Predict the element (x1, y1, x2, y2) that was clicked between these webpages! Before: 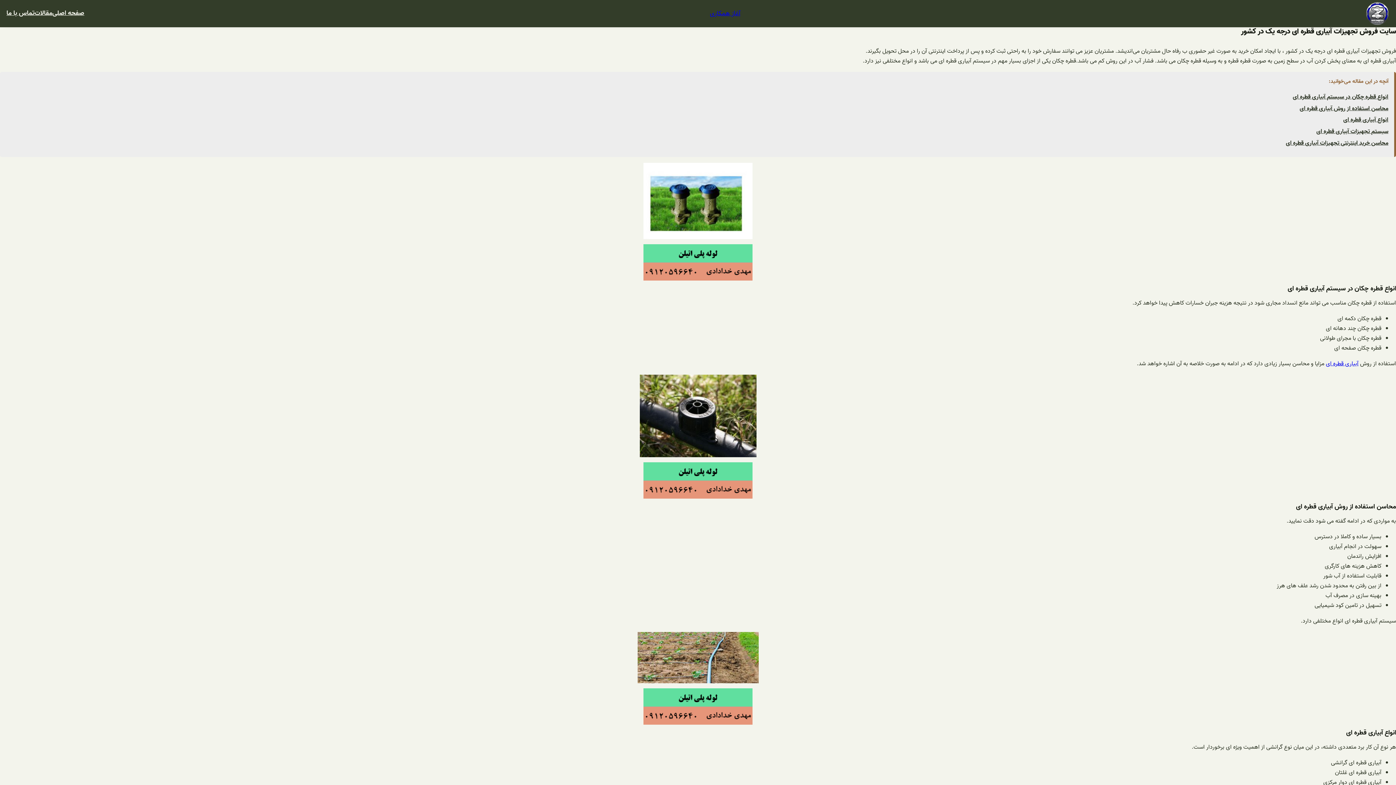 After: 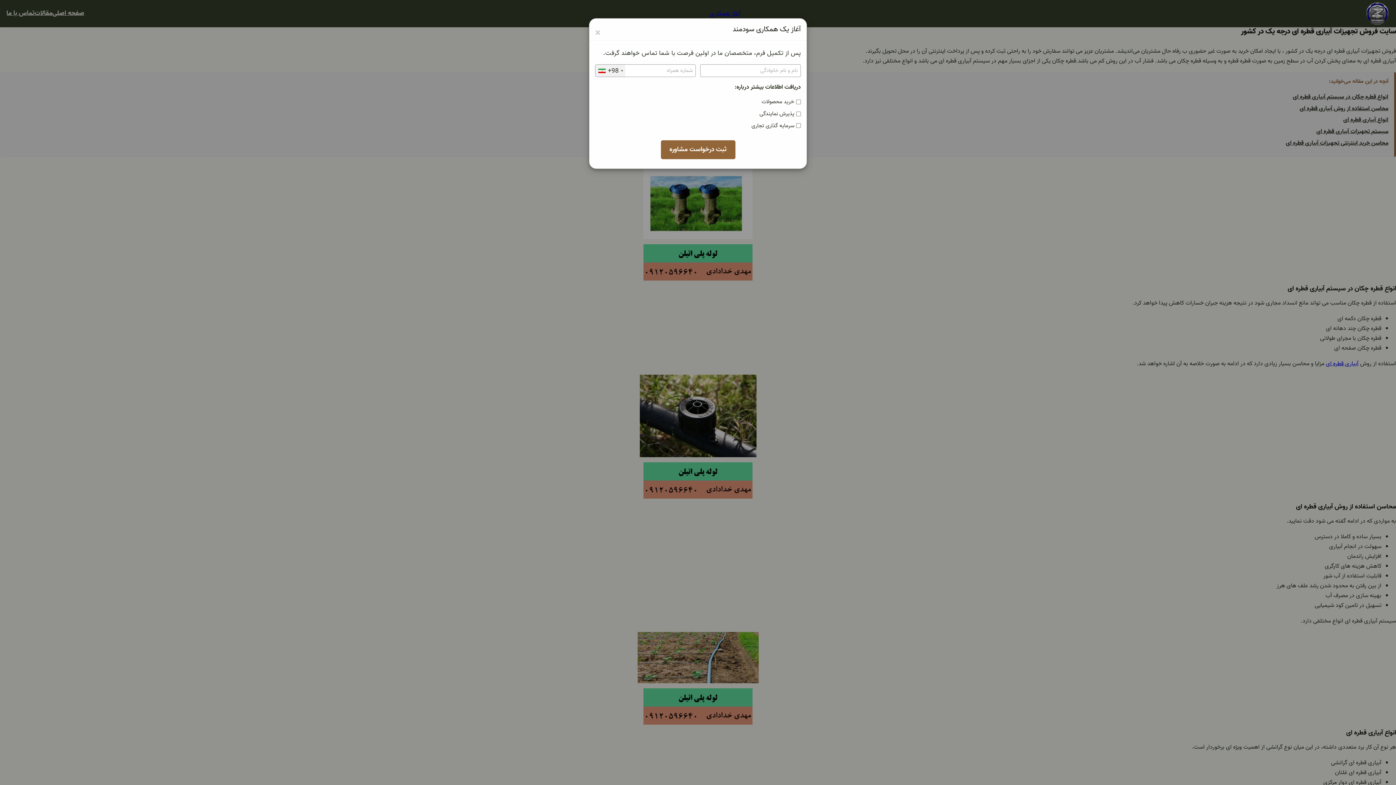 Action: label: آغاز همکاری bbox: (710, 8, 740, 18)